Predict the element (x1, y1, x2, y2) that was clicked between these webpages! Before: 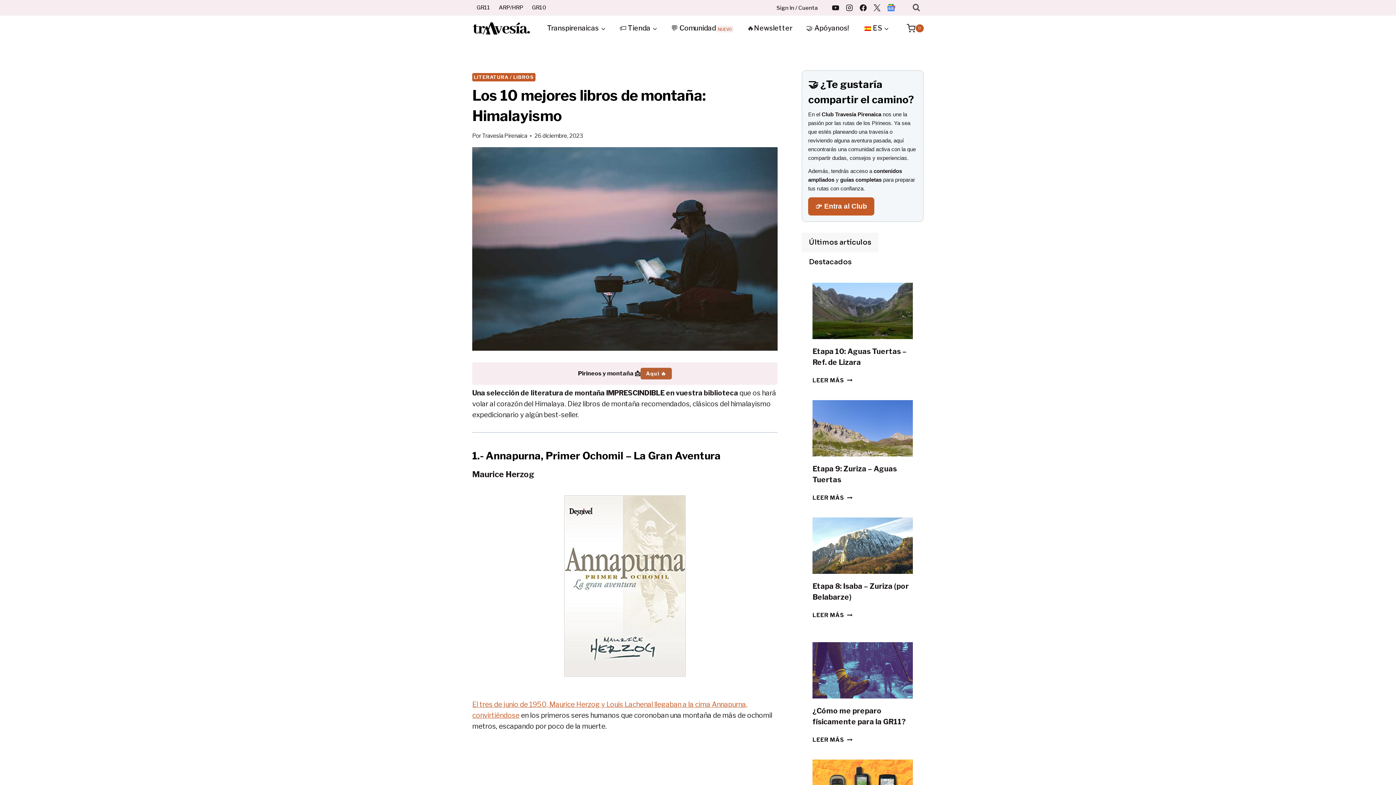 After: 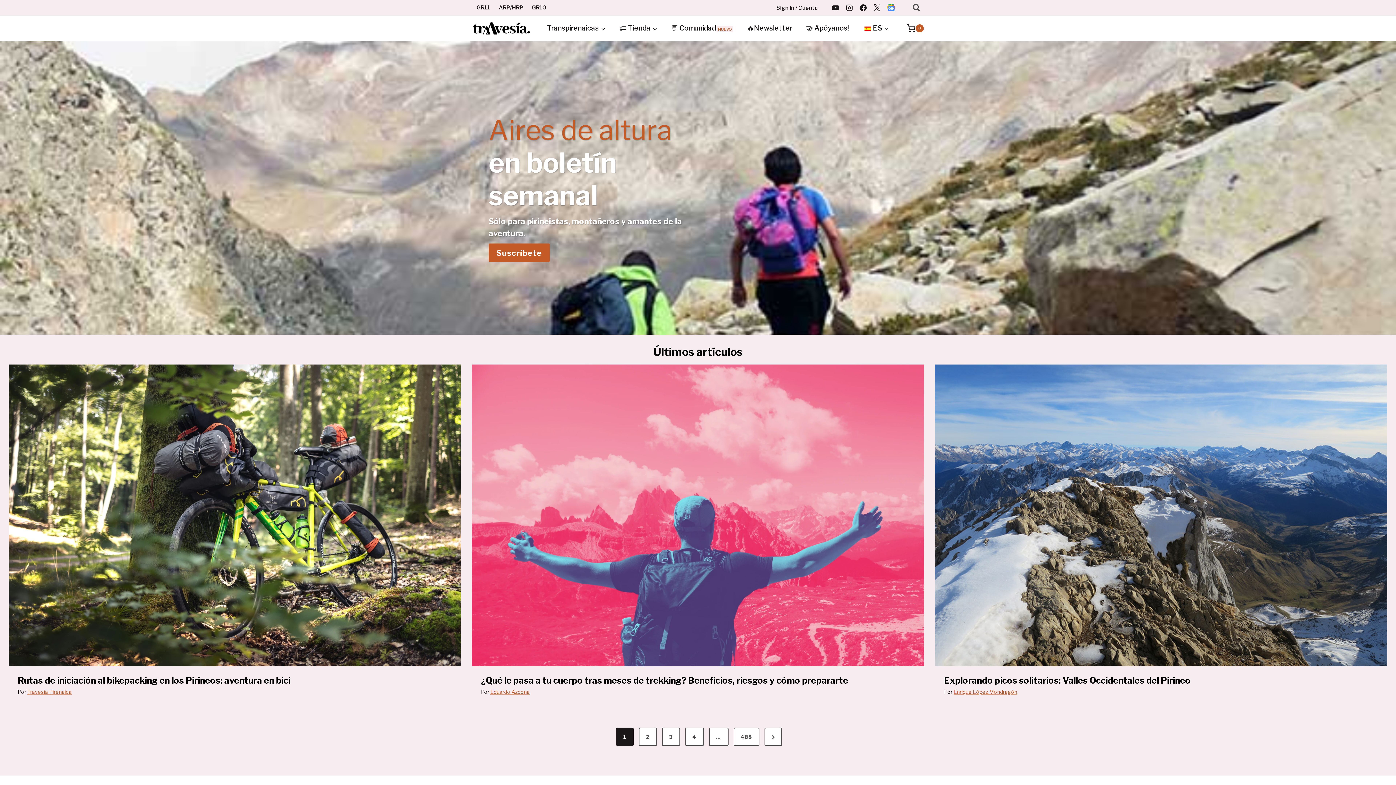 Action: label: Travesía Pirenaica bbox: (482, 132, 527, 139)